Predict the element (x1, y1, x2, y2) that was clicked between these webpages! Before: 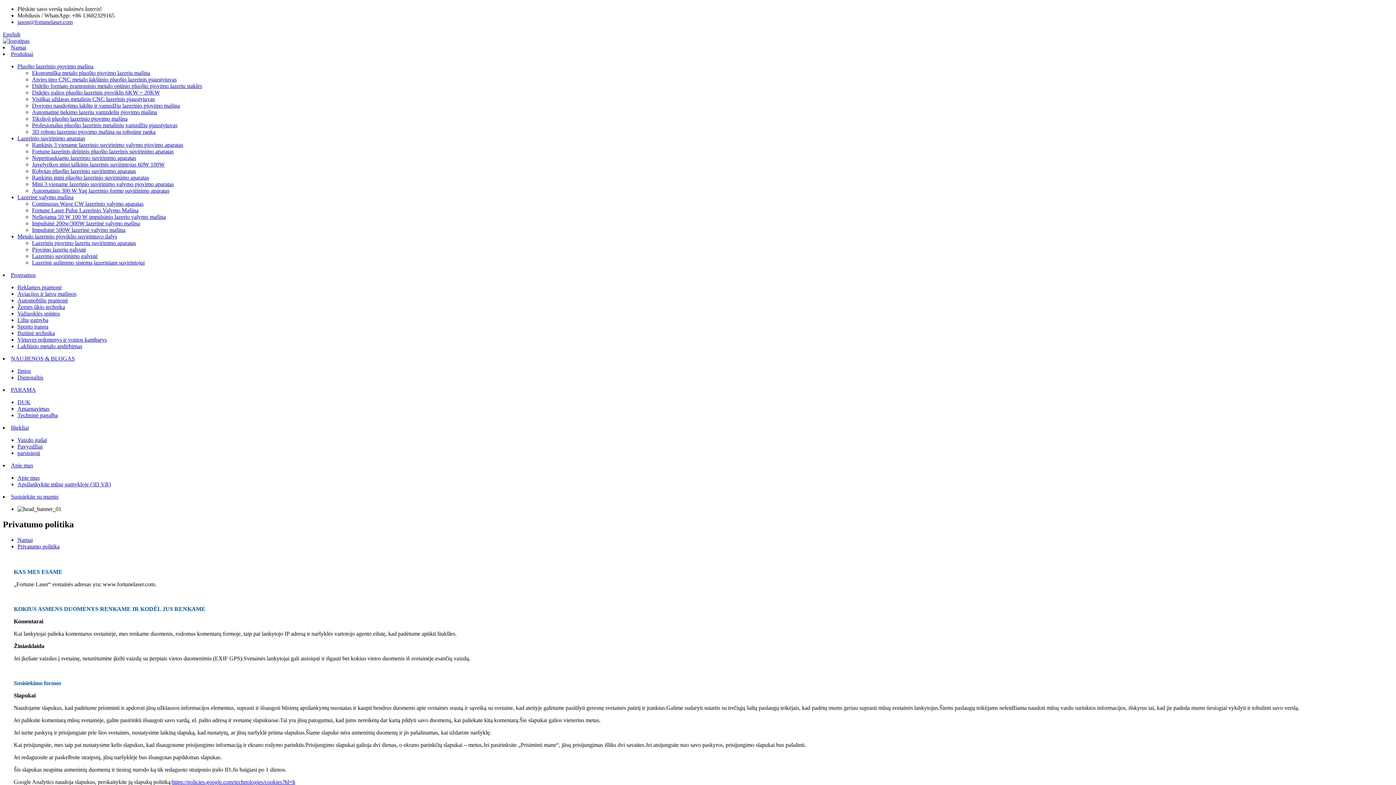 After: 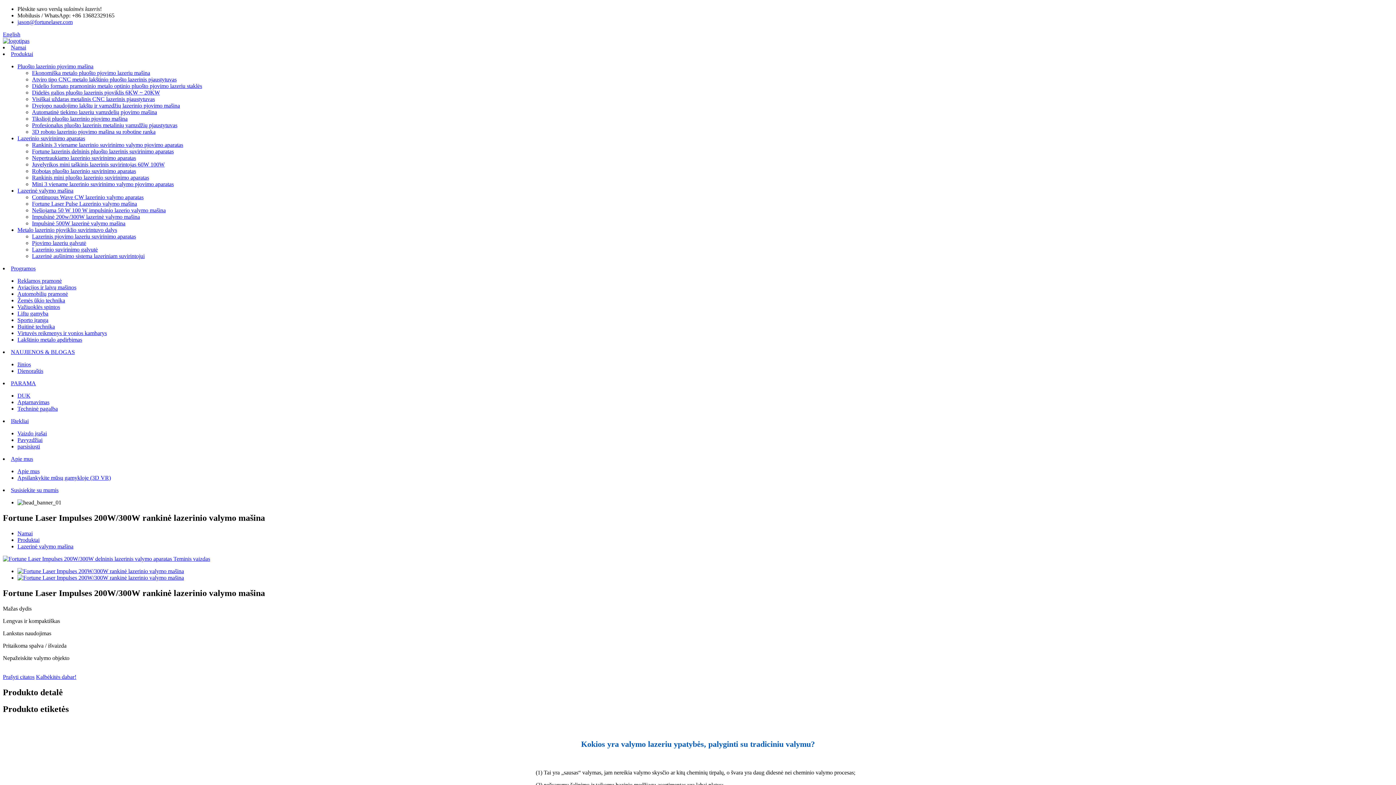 Action: label: Impulsinė 200w/300W lazerinė valymo mašina bbox: (32, 220, 140, 226)